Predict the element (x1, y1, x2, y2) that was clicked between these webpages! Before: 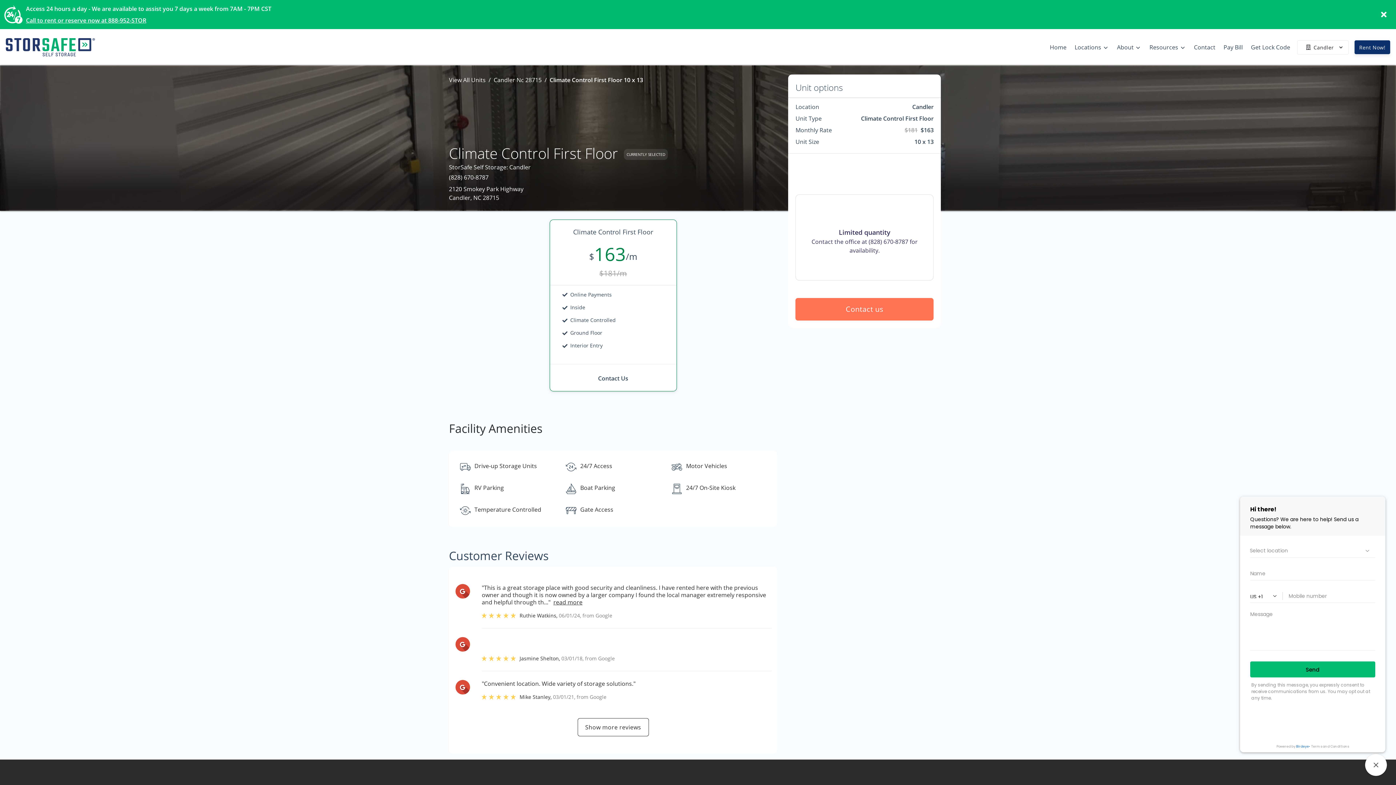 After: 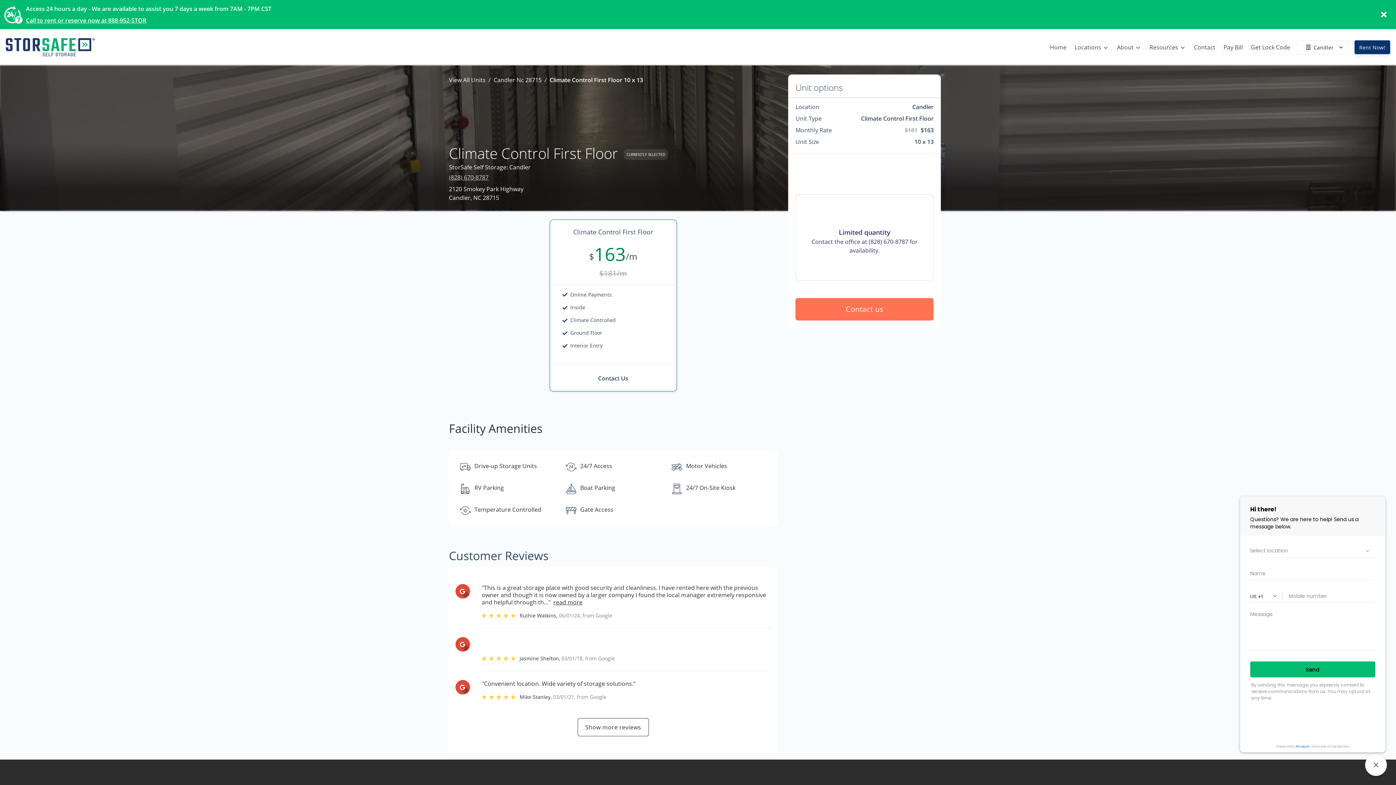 Action: label: (828) 670-8787 bbox: (449, 173, 488, 181)